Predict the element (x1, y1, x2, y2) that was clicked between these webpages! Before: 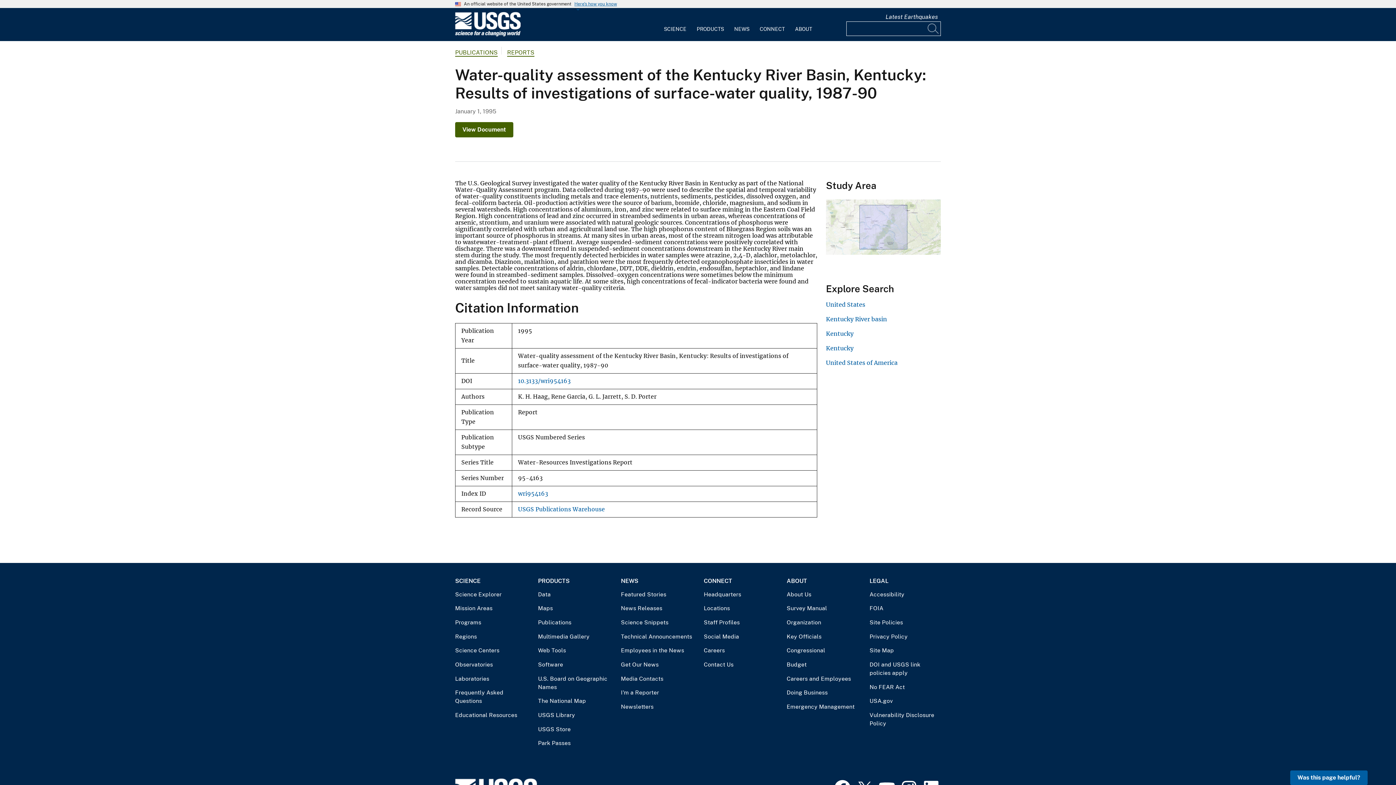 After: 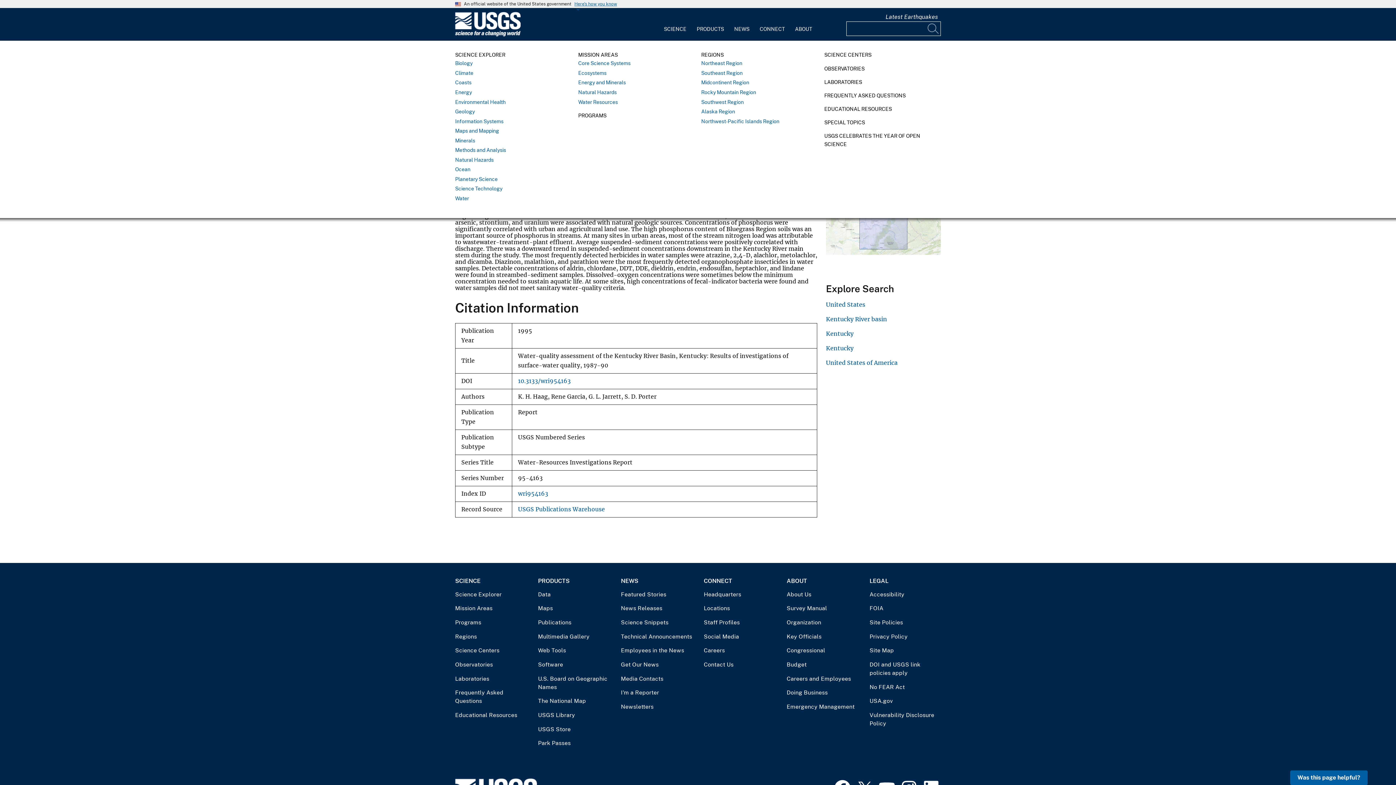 Action: bbox: (658, 12, 691, 36) label: SCIENCE